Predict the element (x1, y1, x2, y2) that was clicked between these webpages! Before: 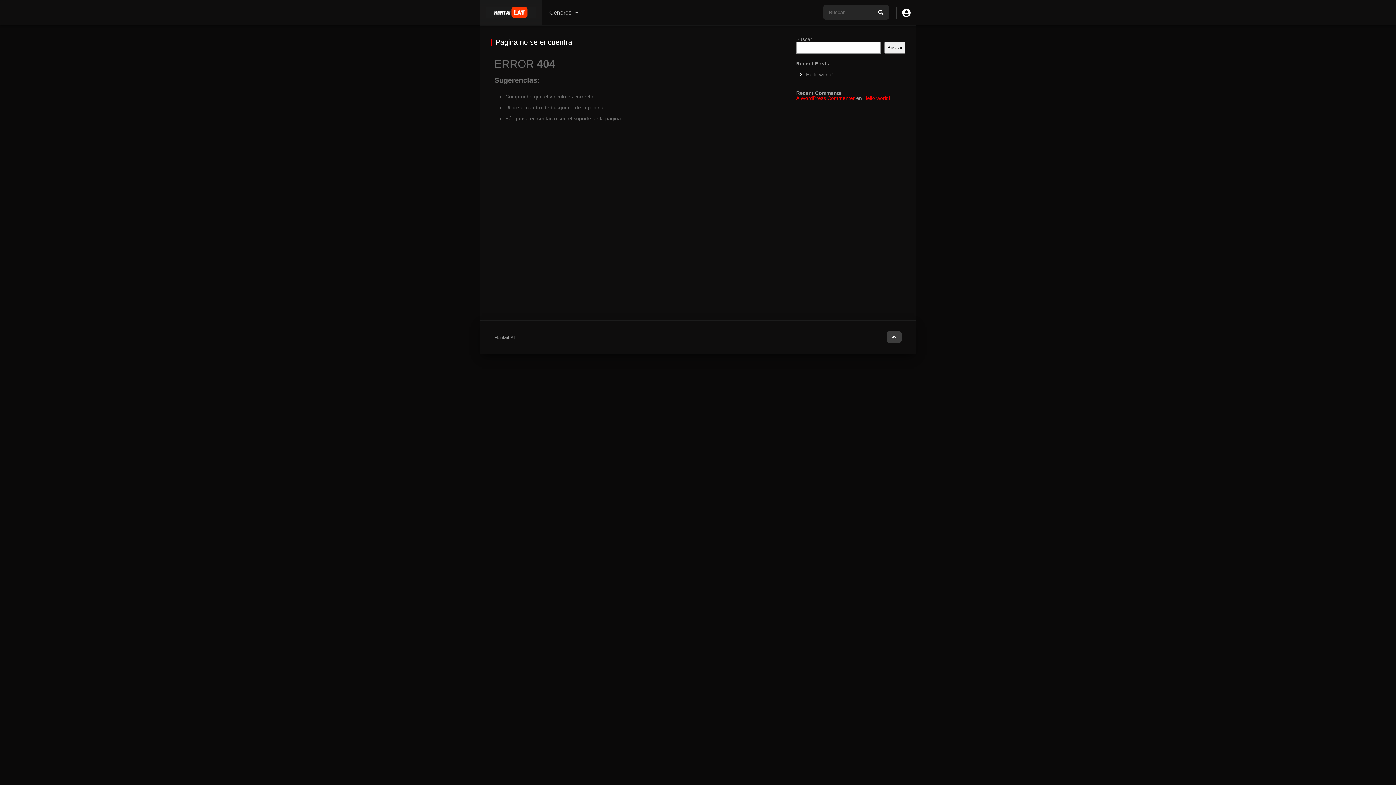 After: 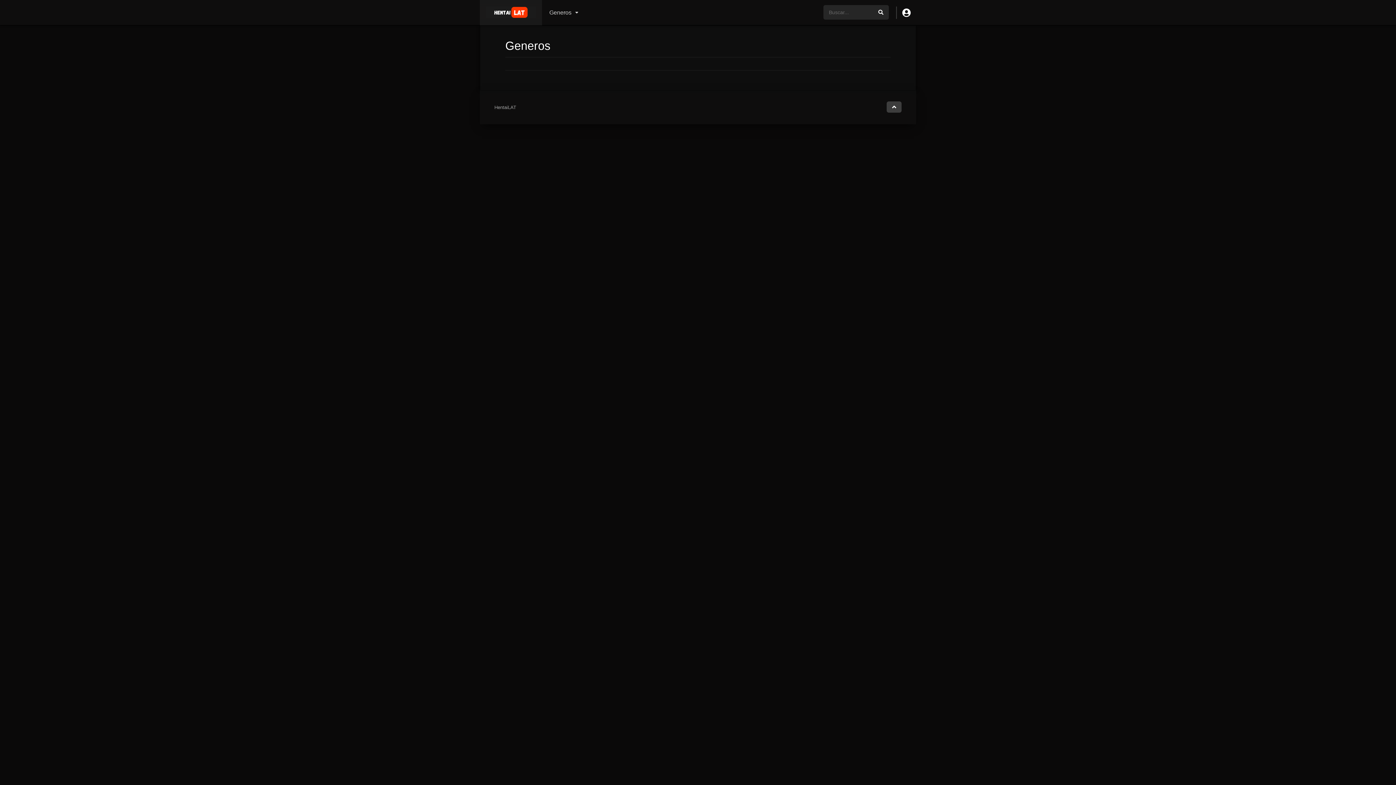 Action: bbox: (542, 0, 585, 25) label: Generos